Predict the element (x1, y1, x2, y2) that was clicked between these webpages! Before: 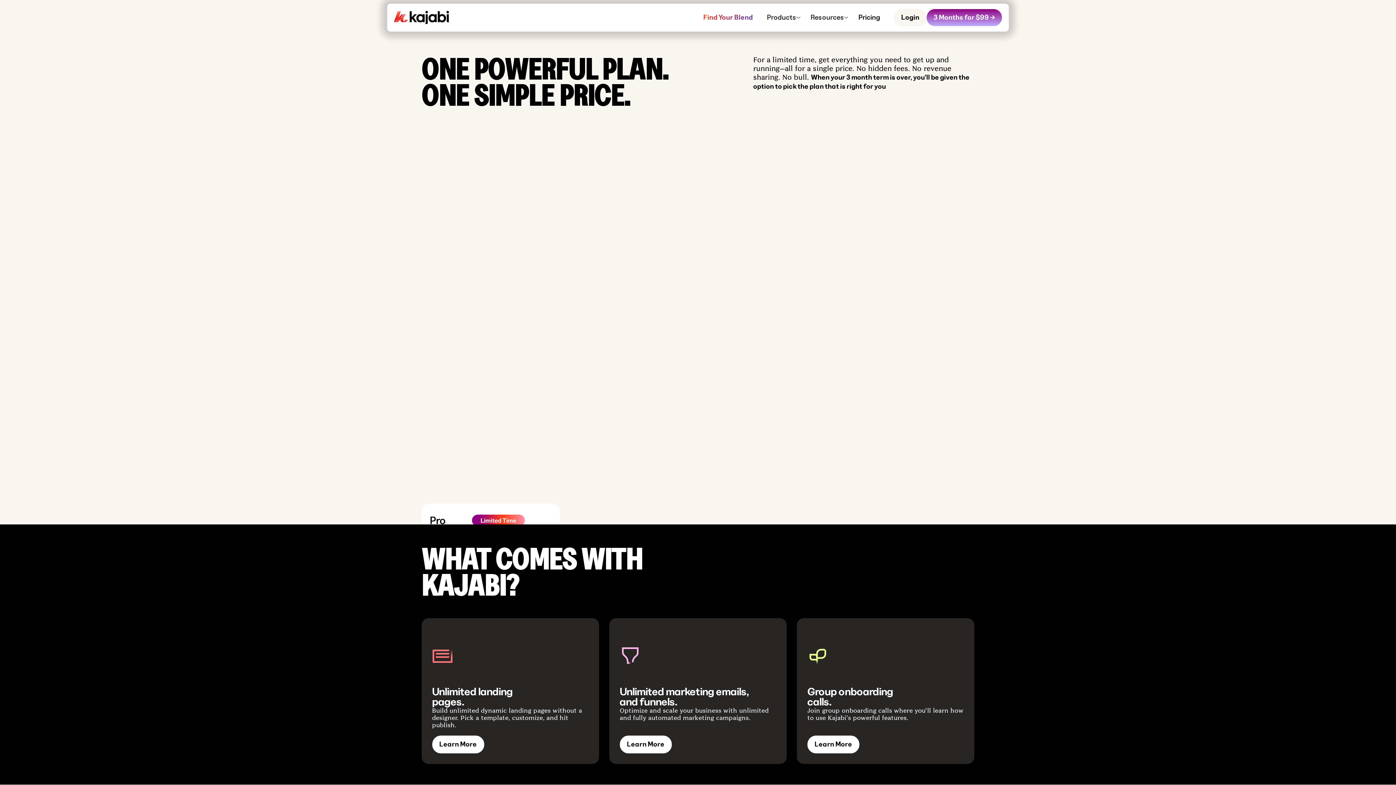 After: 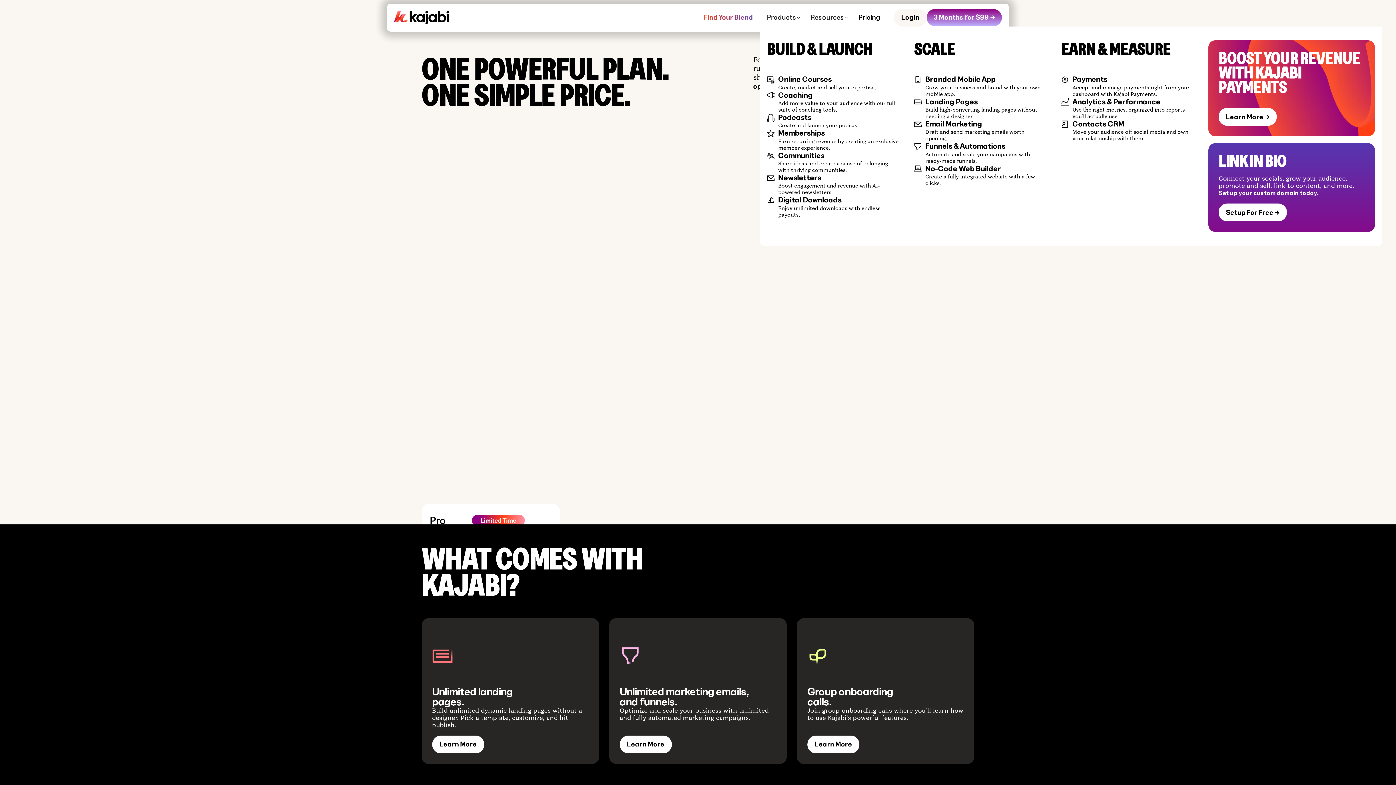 Action: label: Products bbox: (760, 8, 804, 26)